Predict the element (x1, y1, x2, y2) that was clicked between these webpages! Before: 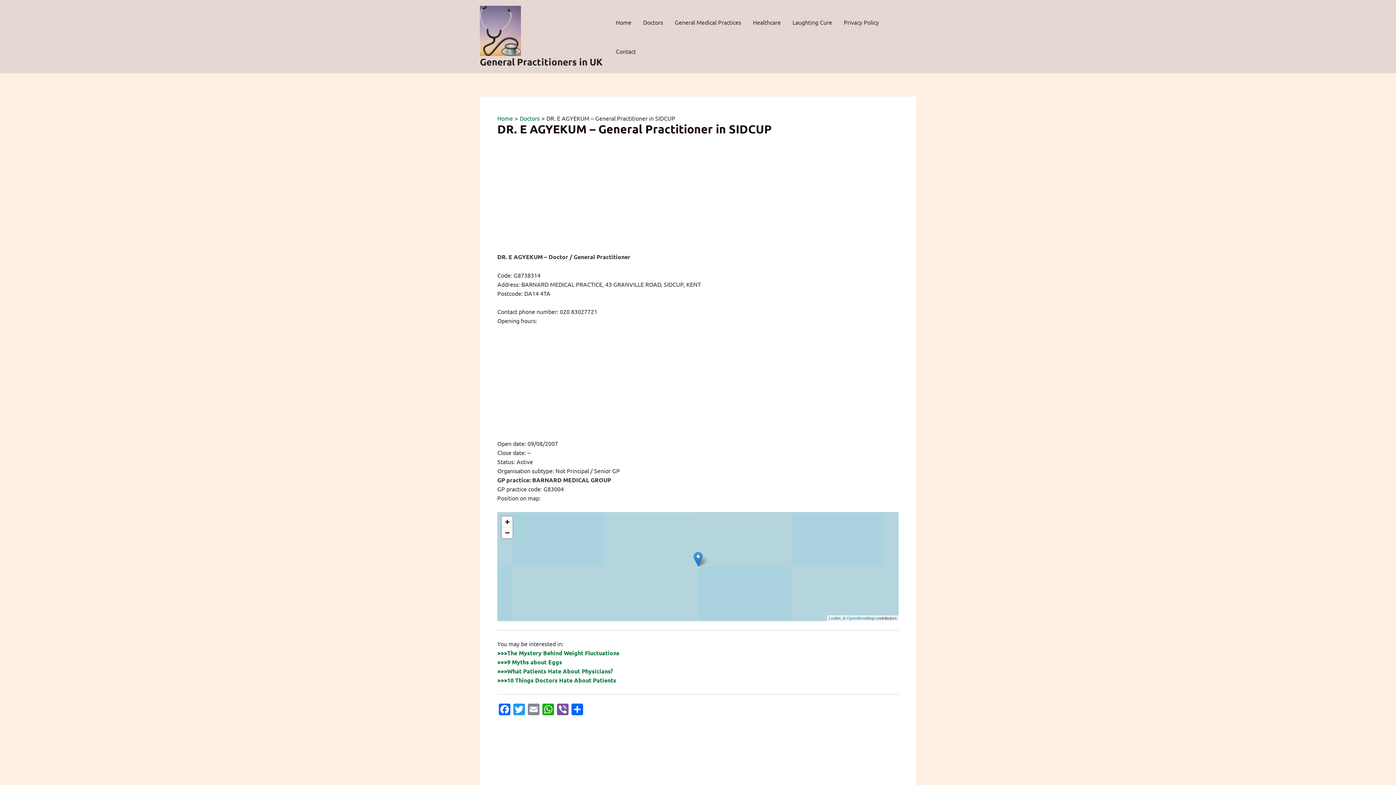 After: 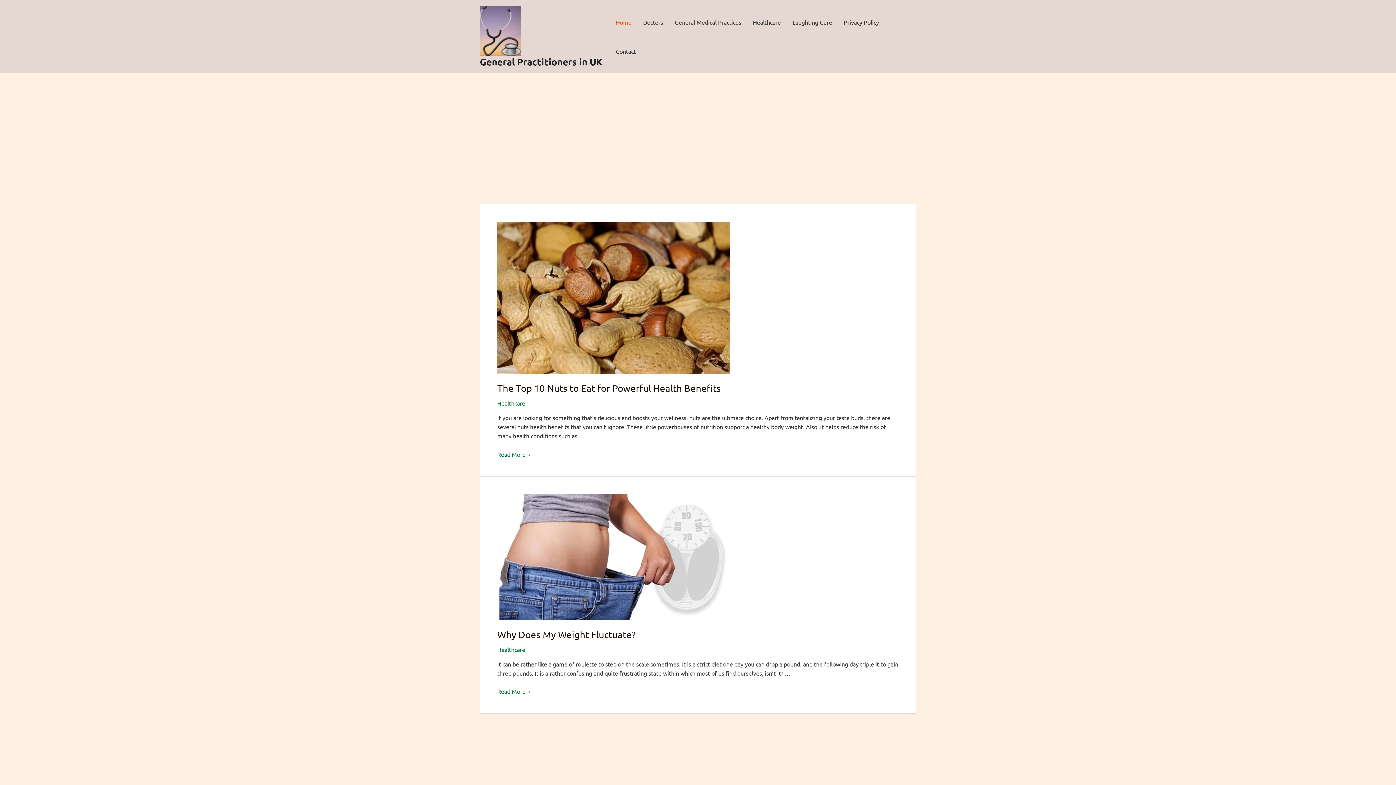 Action: bbox: (480, 26, 521, 33)